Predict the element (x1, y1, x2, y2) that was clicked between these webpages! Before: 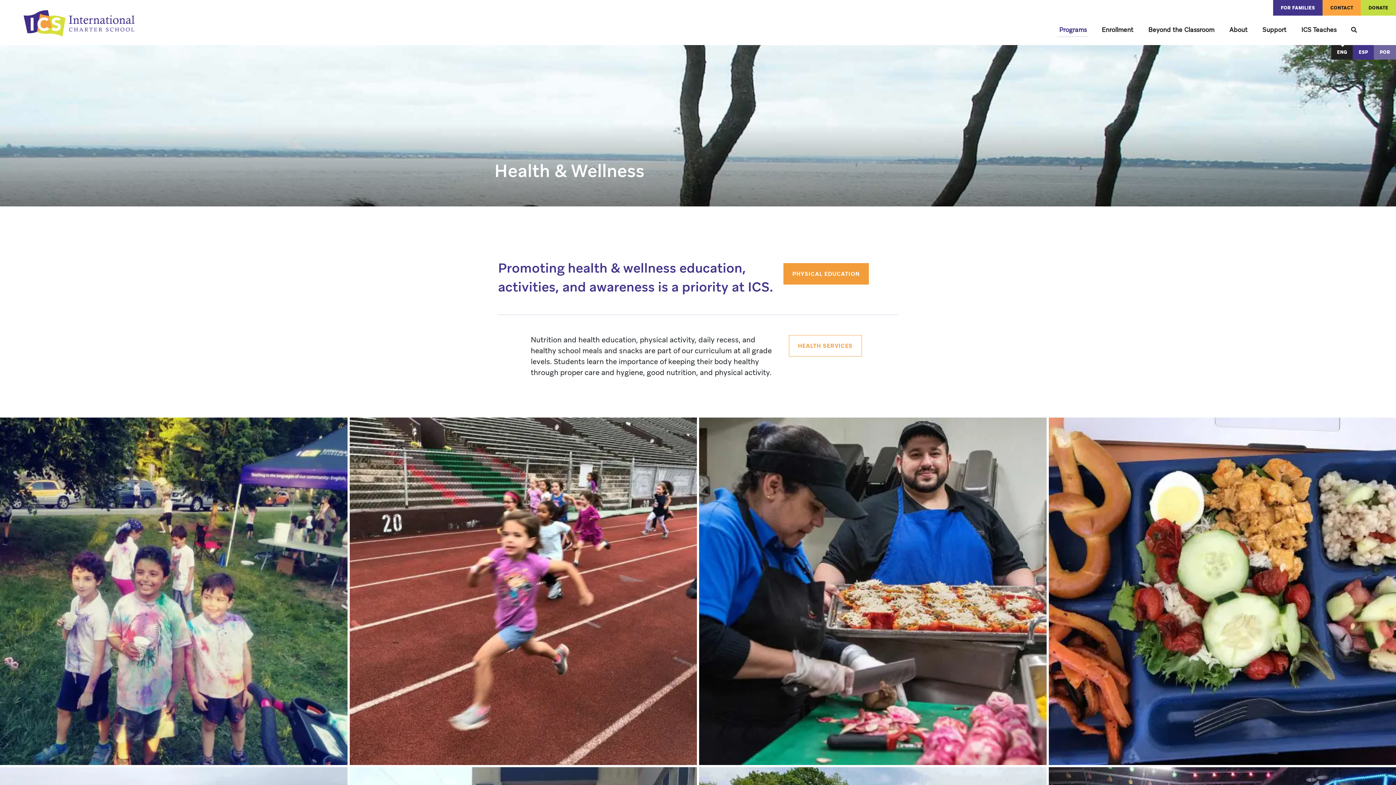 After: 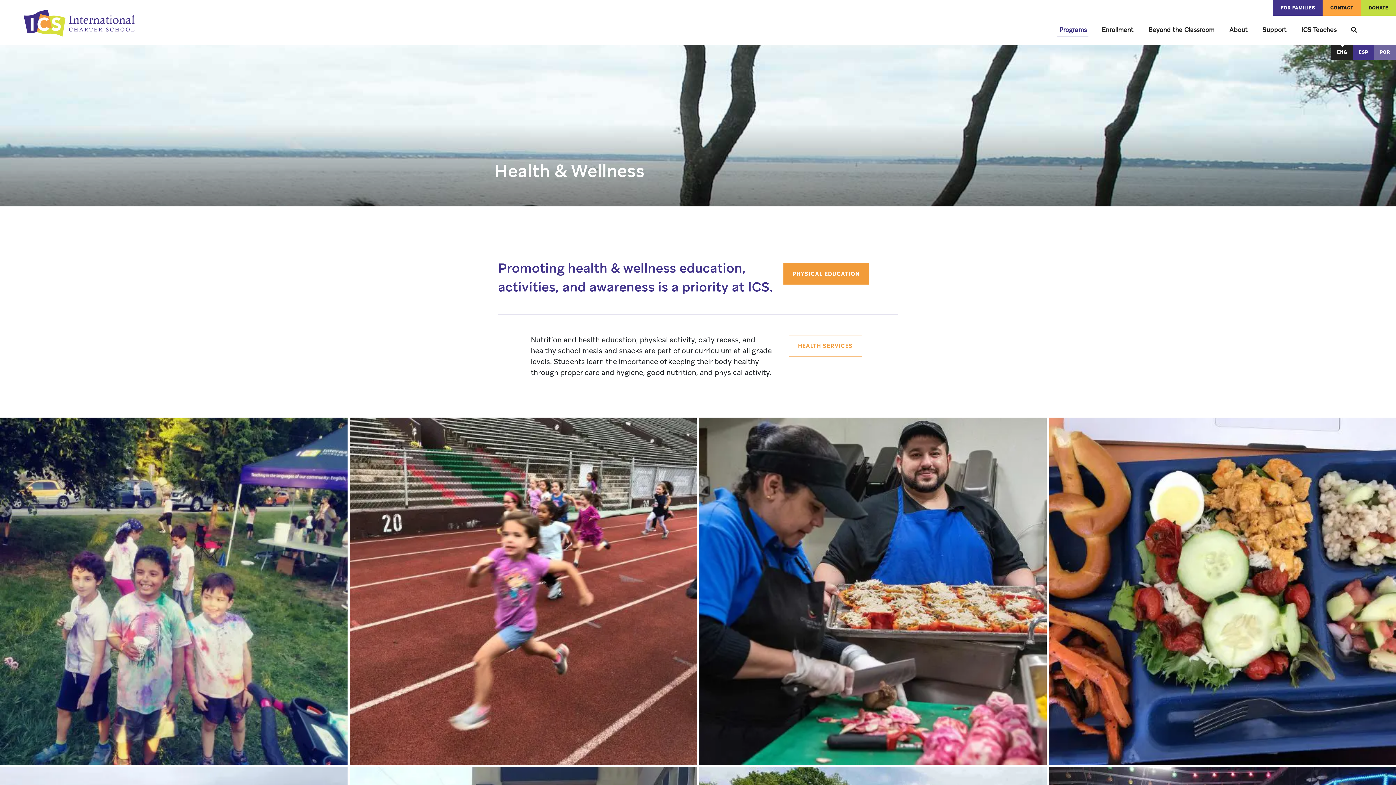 Action: bbox: (1331, 45, 1353, 59) label: ENG